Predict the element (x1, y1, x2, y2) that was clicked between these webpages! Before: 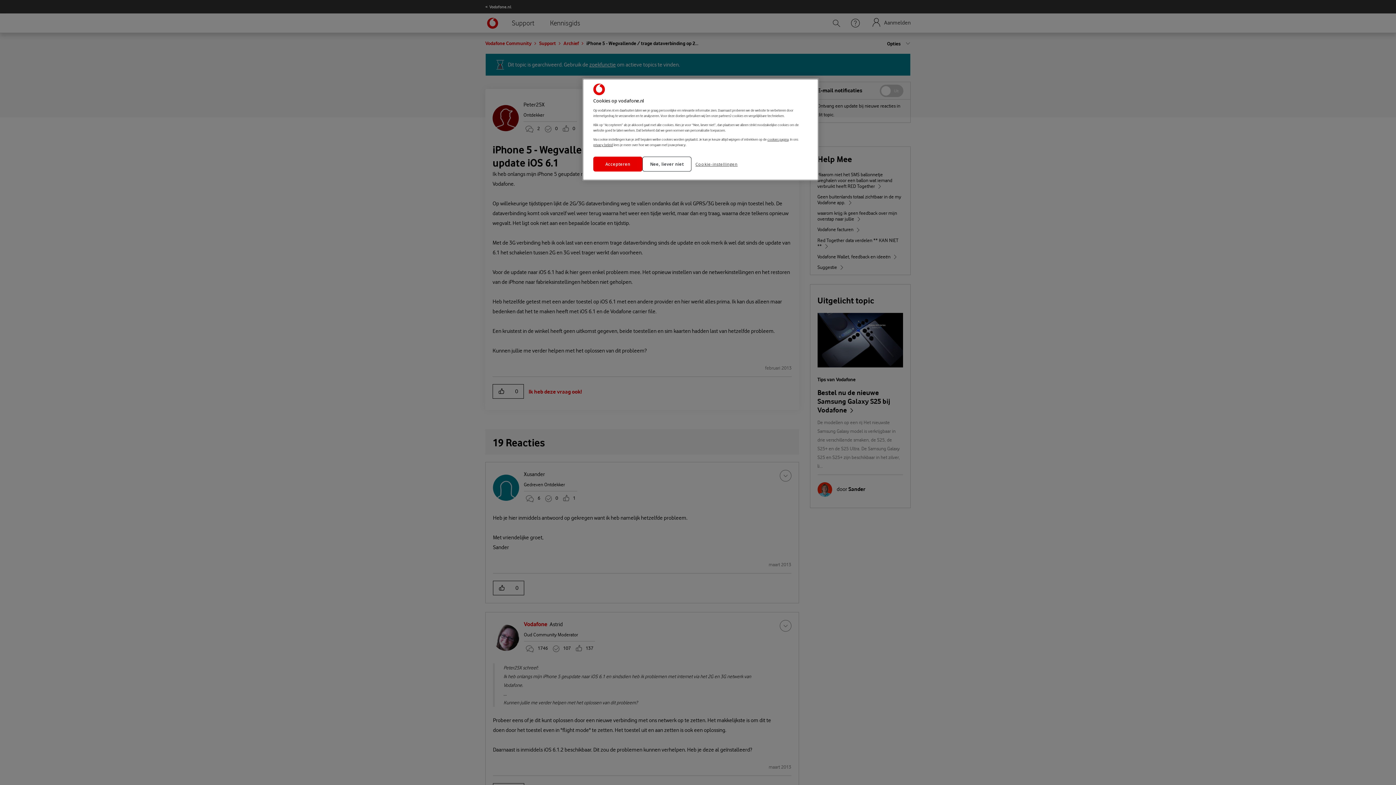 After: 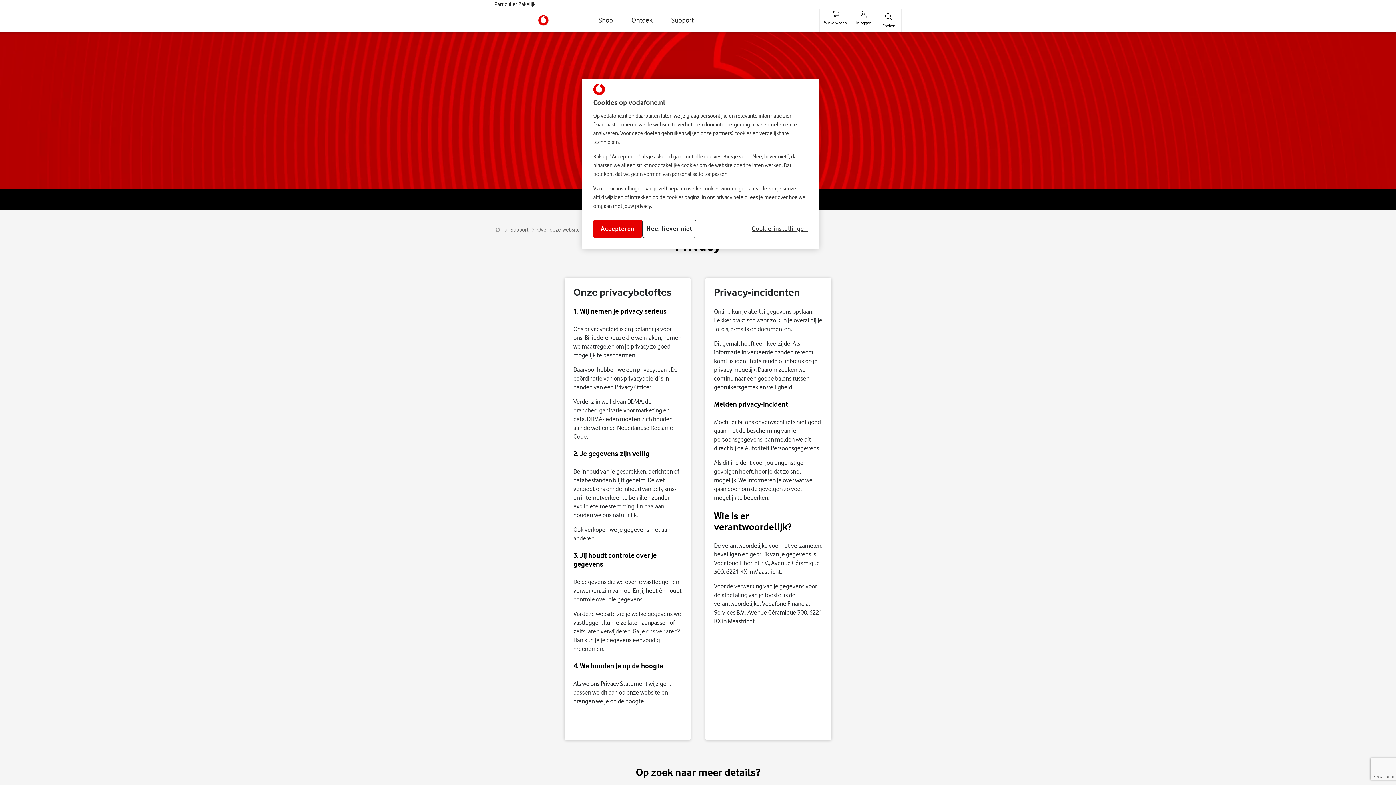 Action: label: privacy beleid bbox: (593, 142, 613, 146)